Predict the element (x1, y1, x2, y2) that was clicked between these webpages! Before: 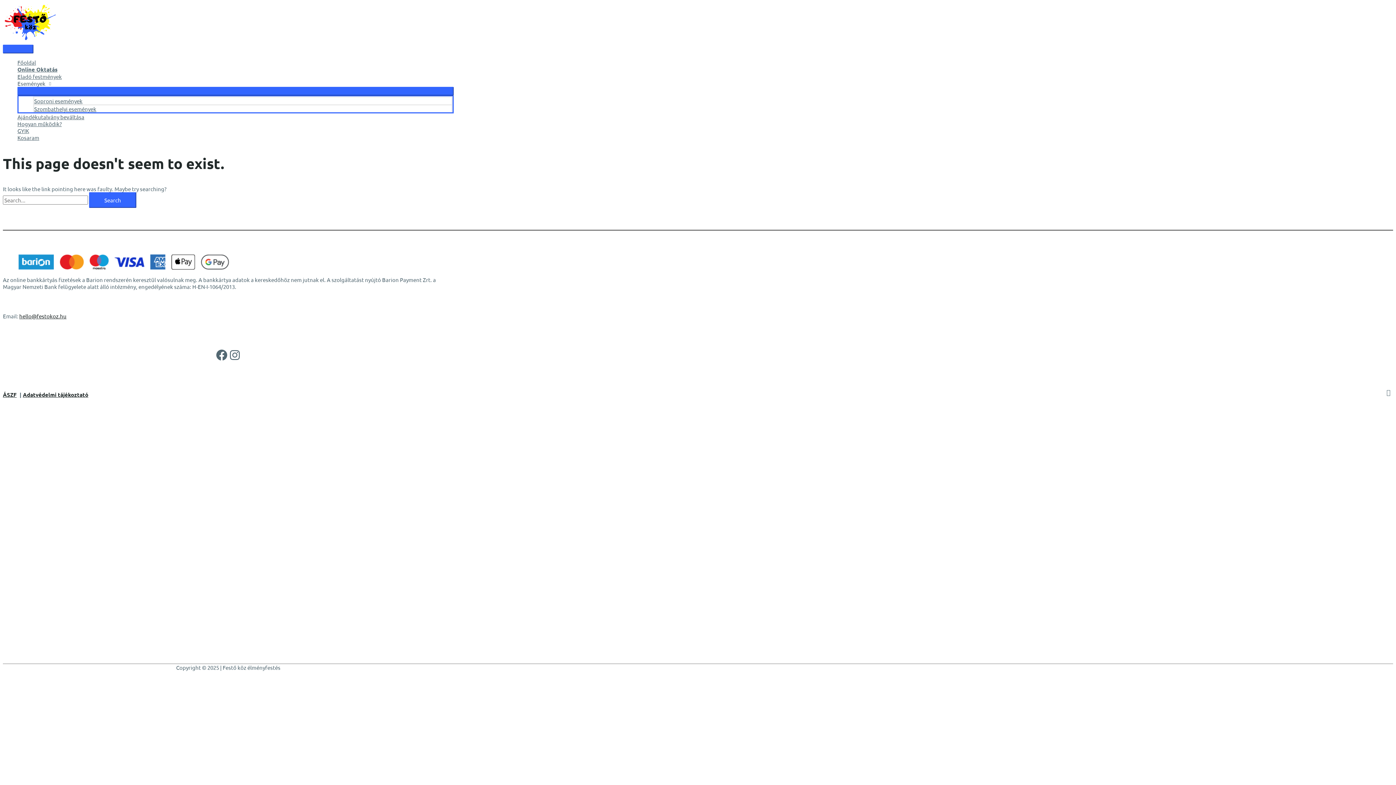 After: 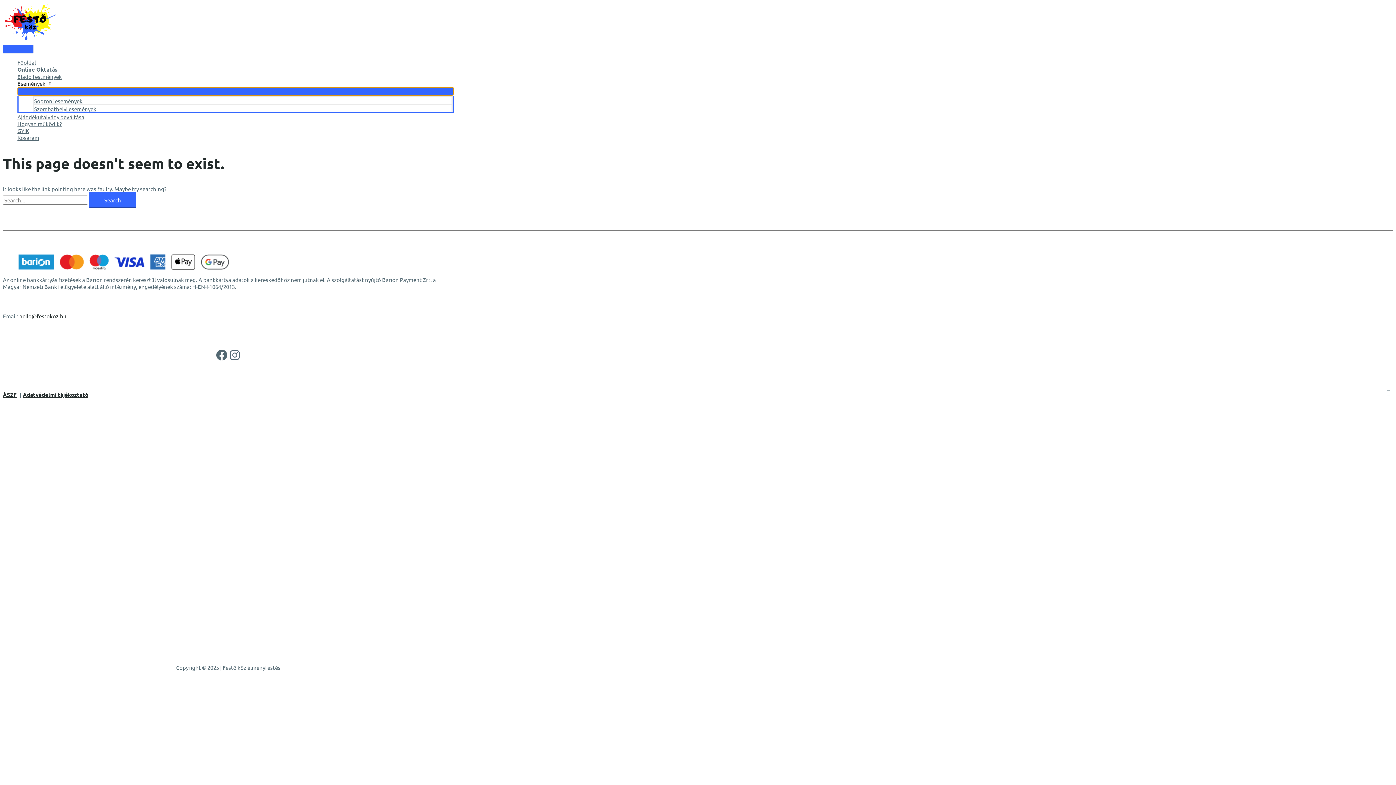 Action: label: Menu Toggle bbox: (17, 86, 453, 95)